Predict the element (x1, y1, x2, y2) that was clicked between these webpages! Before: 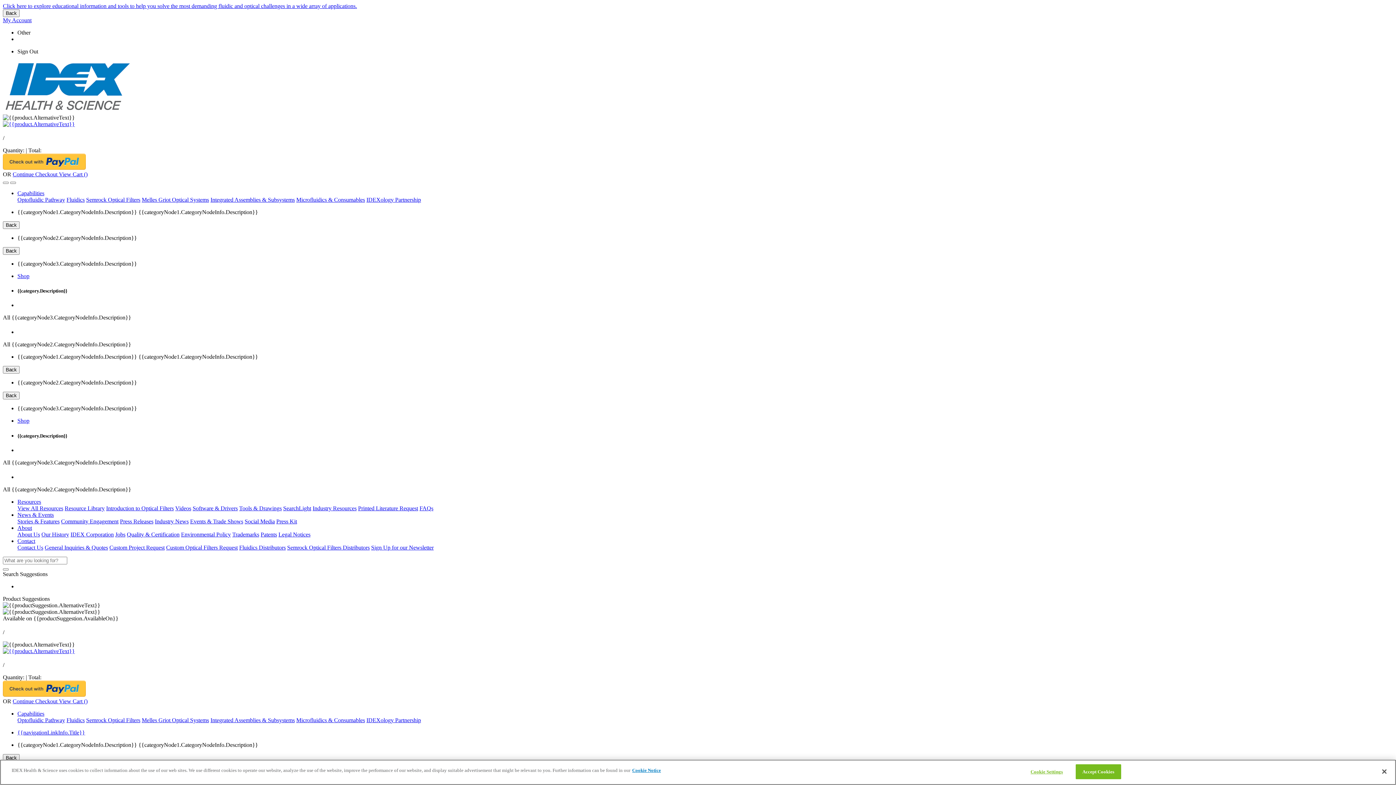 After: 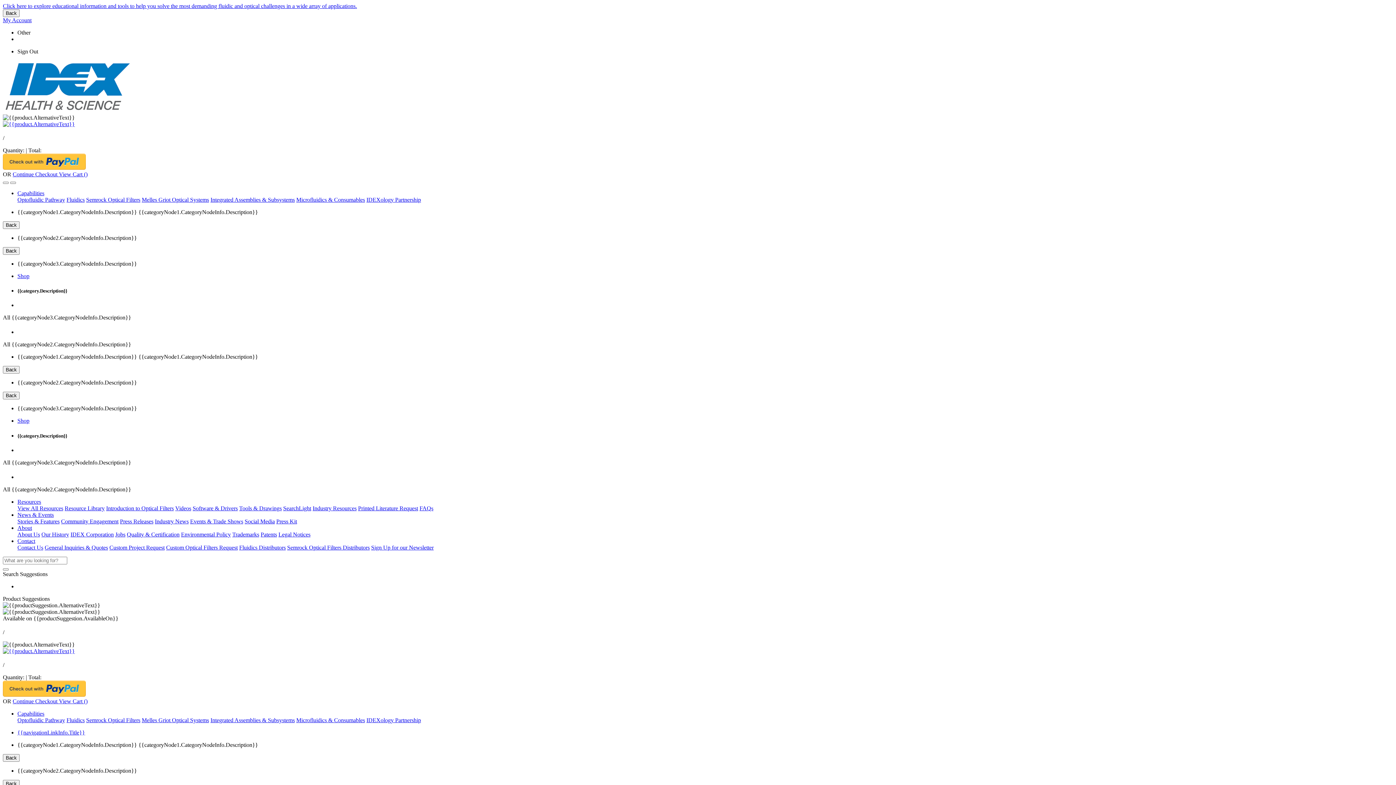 Action: bbox: (154, 518, 188, 524) label: Industry News